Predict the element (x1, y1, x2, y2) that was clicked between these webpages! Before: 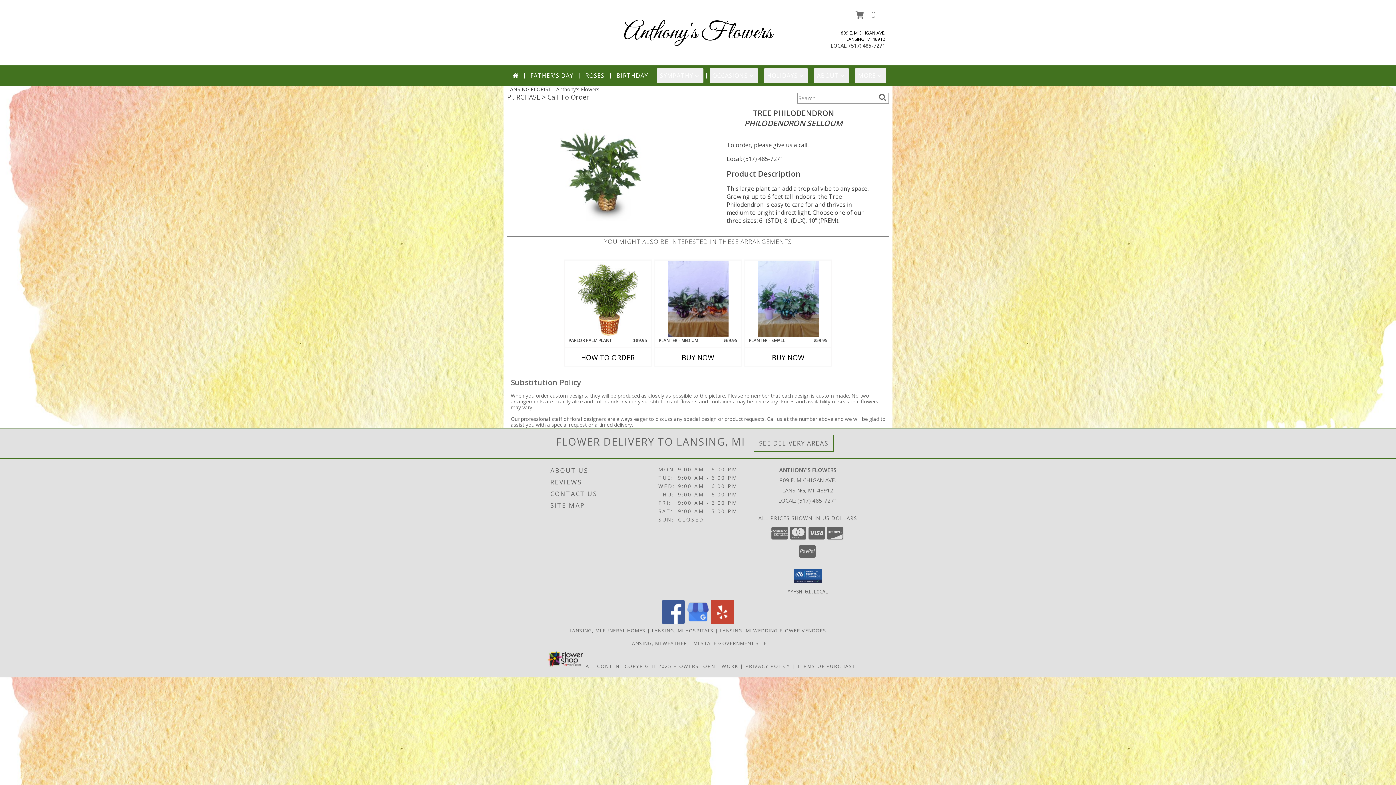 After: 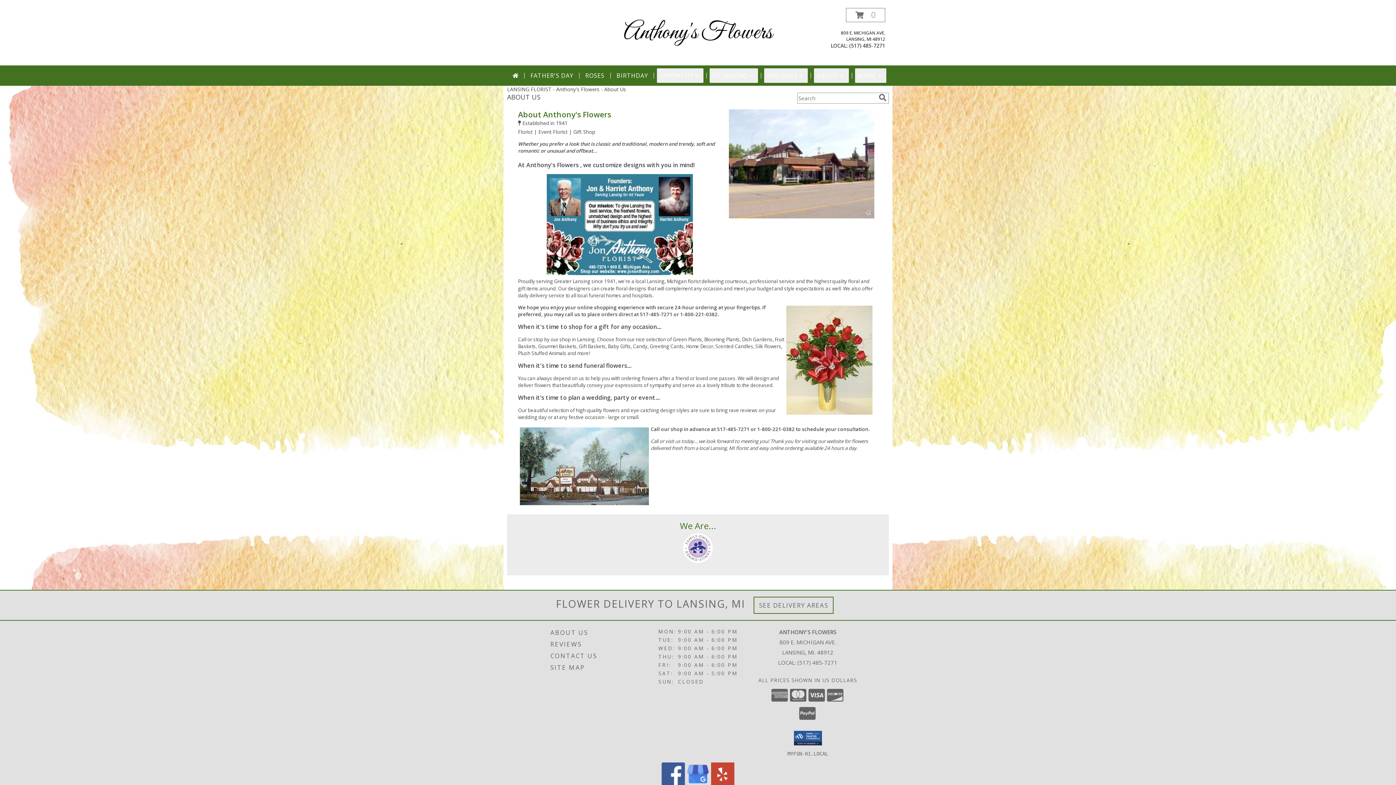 Action: label: ABOUT US bbox: (550, 465, 656, 476)